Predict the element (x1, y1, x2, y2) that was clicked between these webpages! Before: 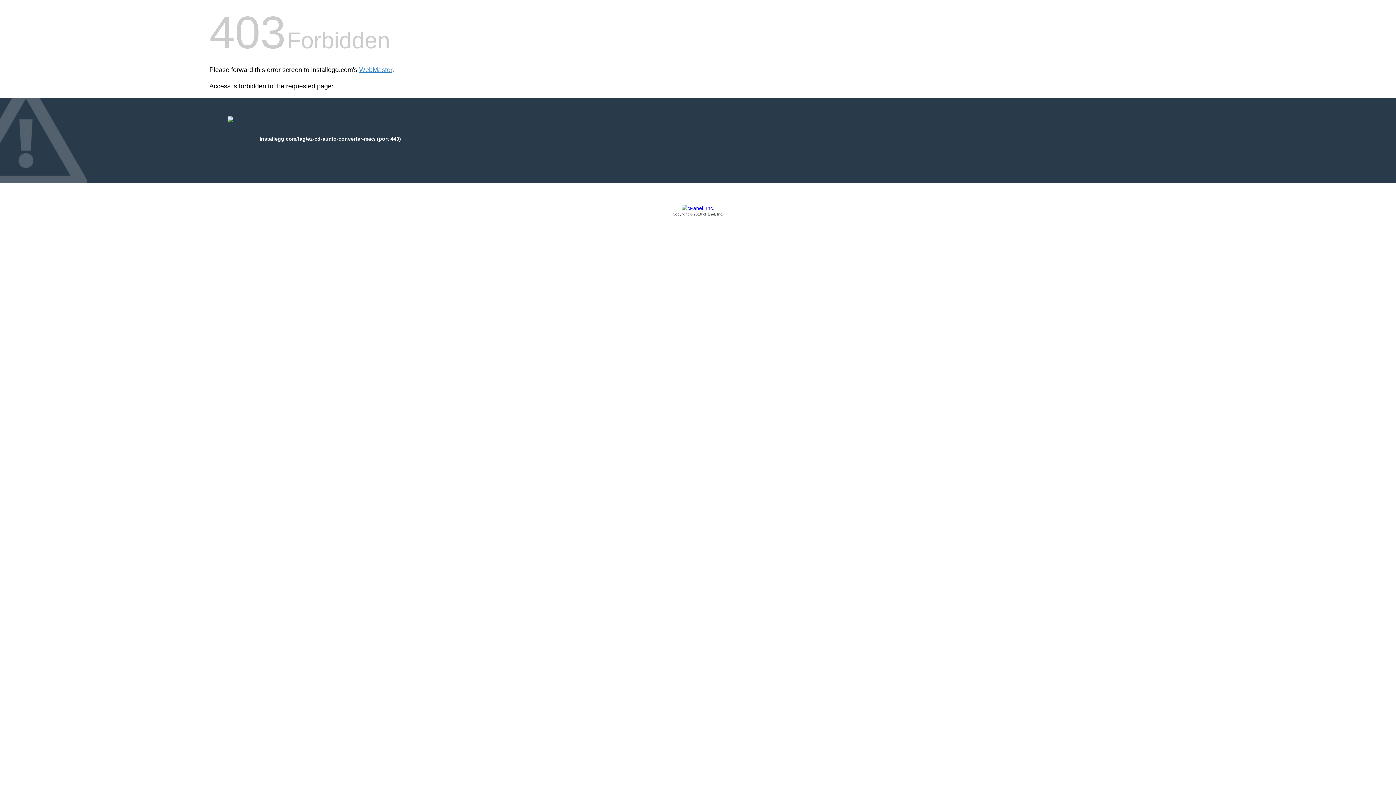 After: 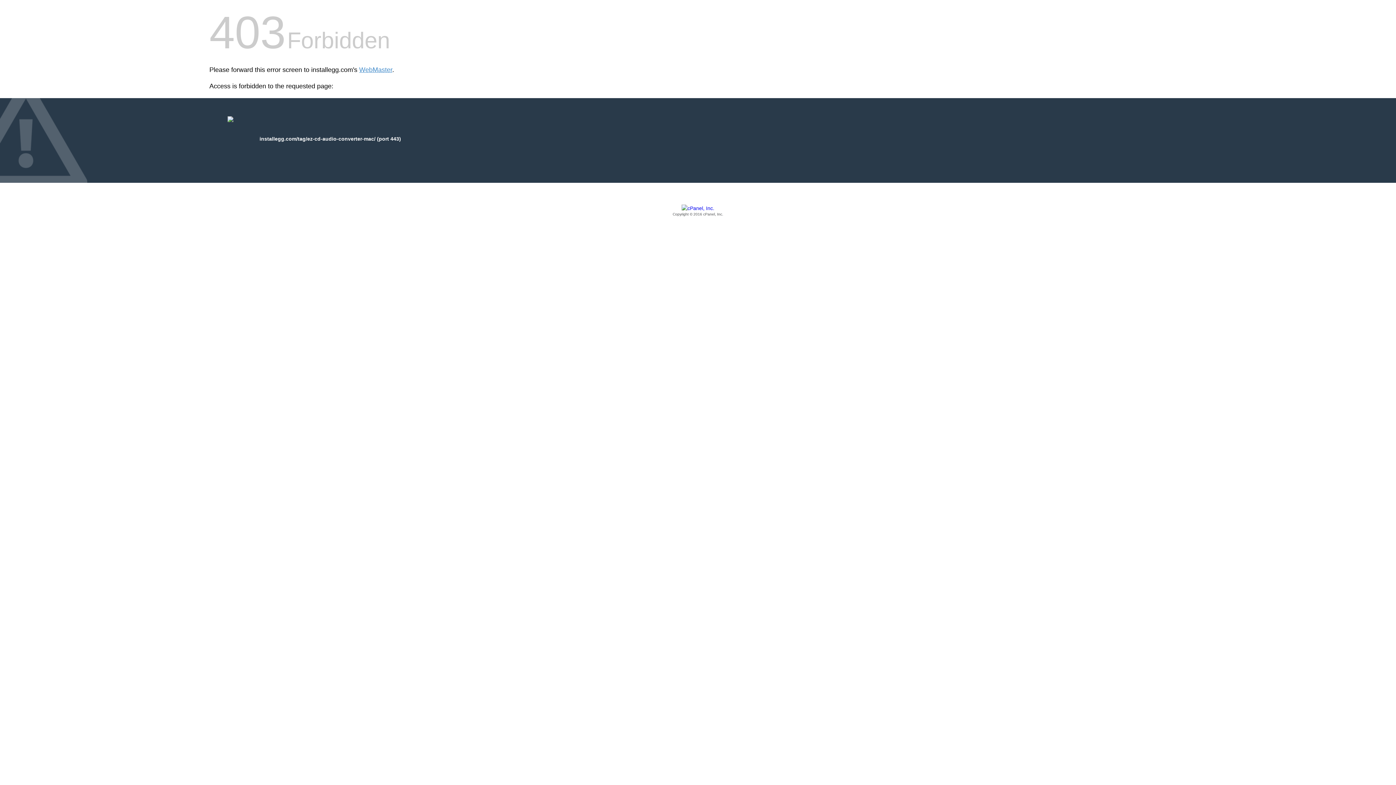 Action: bbox: (209, 205, 1186, 217) label: Copyright © 2016 cPanel, Inc.